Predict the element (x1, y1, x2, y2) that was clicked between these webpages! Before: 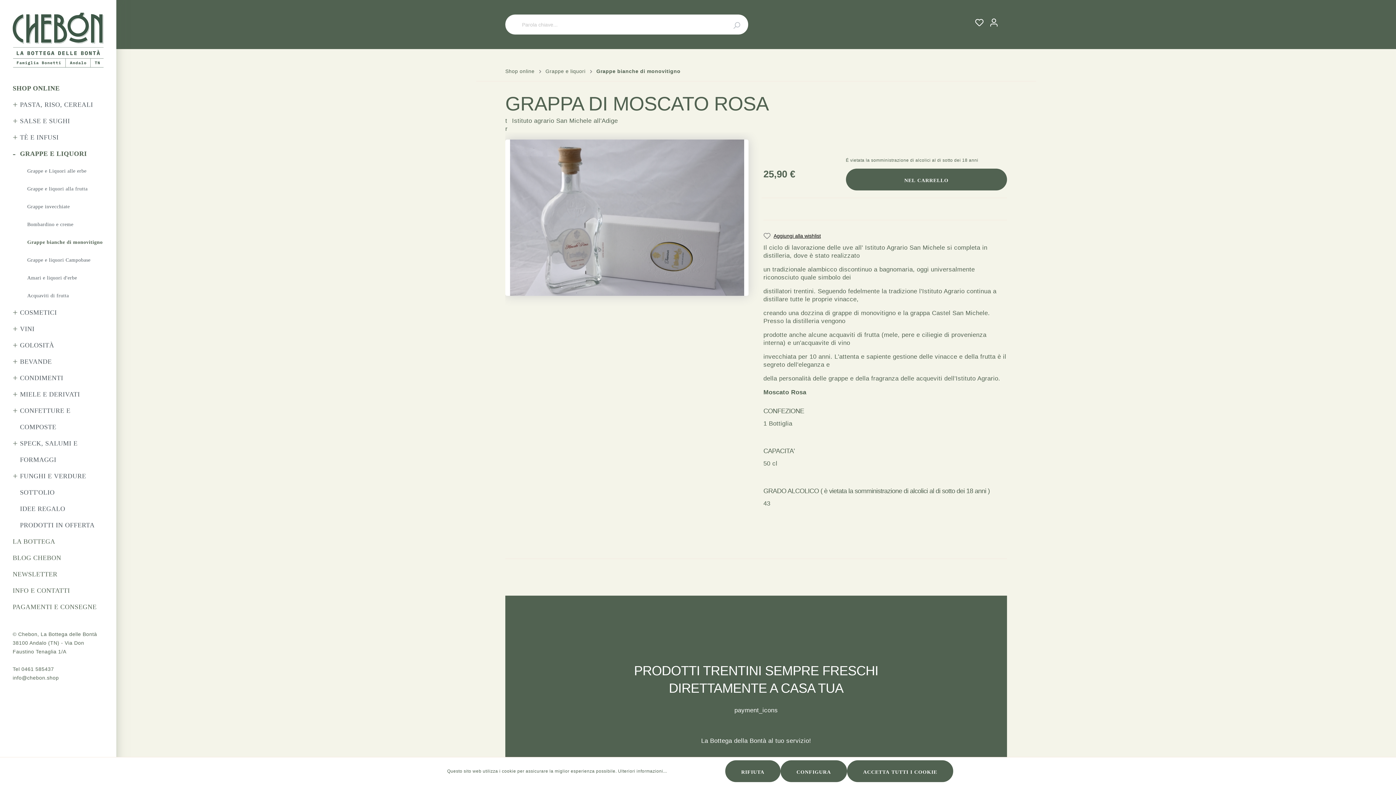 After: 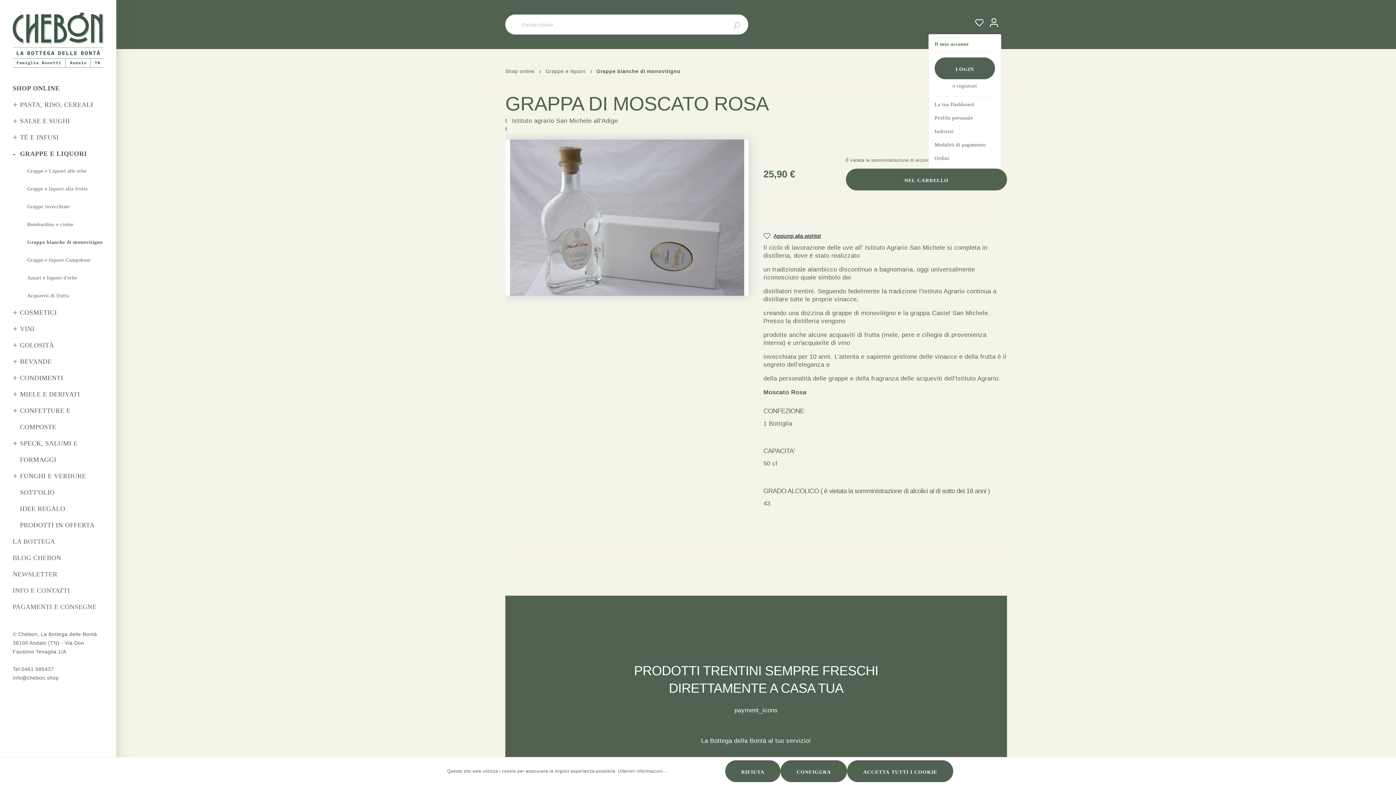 Action: label: Il mio account bbox: (986, 11, 1001, 33)